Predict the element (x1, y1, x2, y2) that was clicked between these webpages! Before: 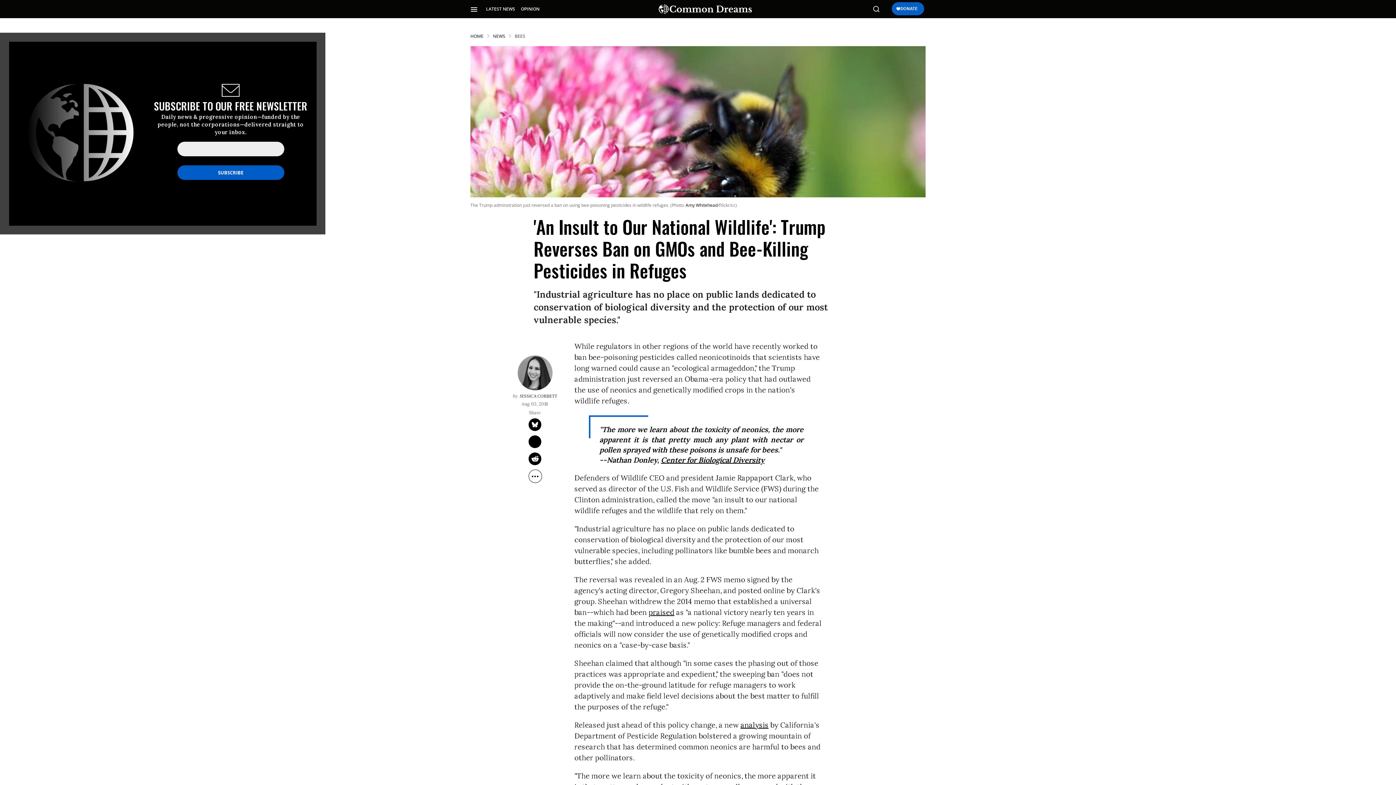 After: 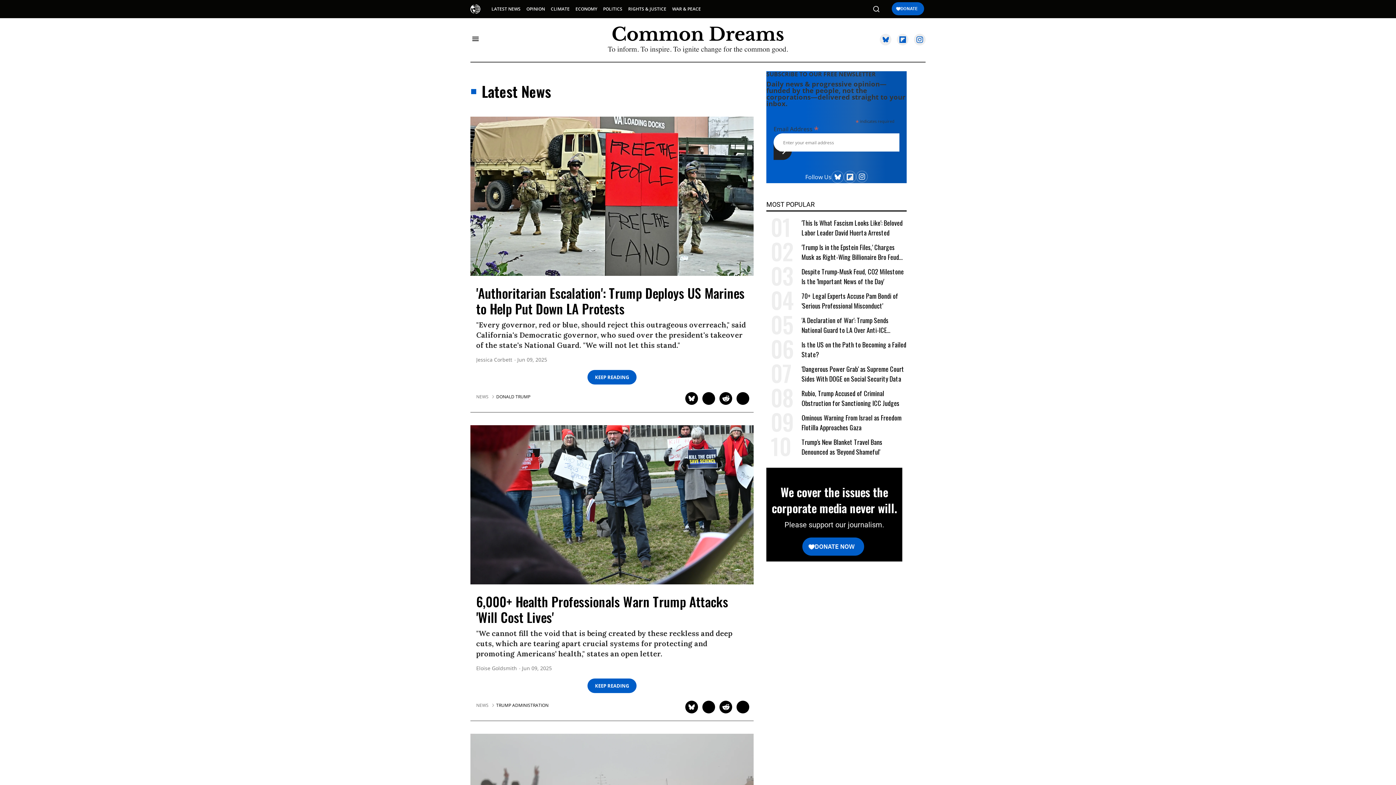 Action: bbox: (493, 33, 505, 39) label: NEWS